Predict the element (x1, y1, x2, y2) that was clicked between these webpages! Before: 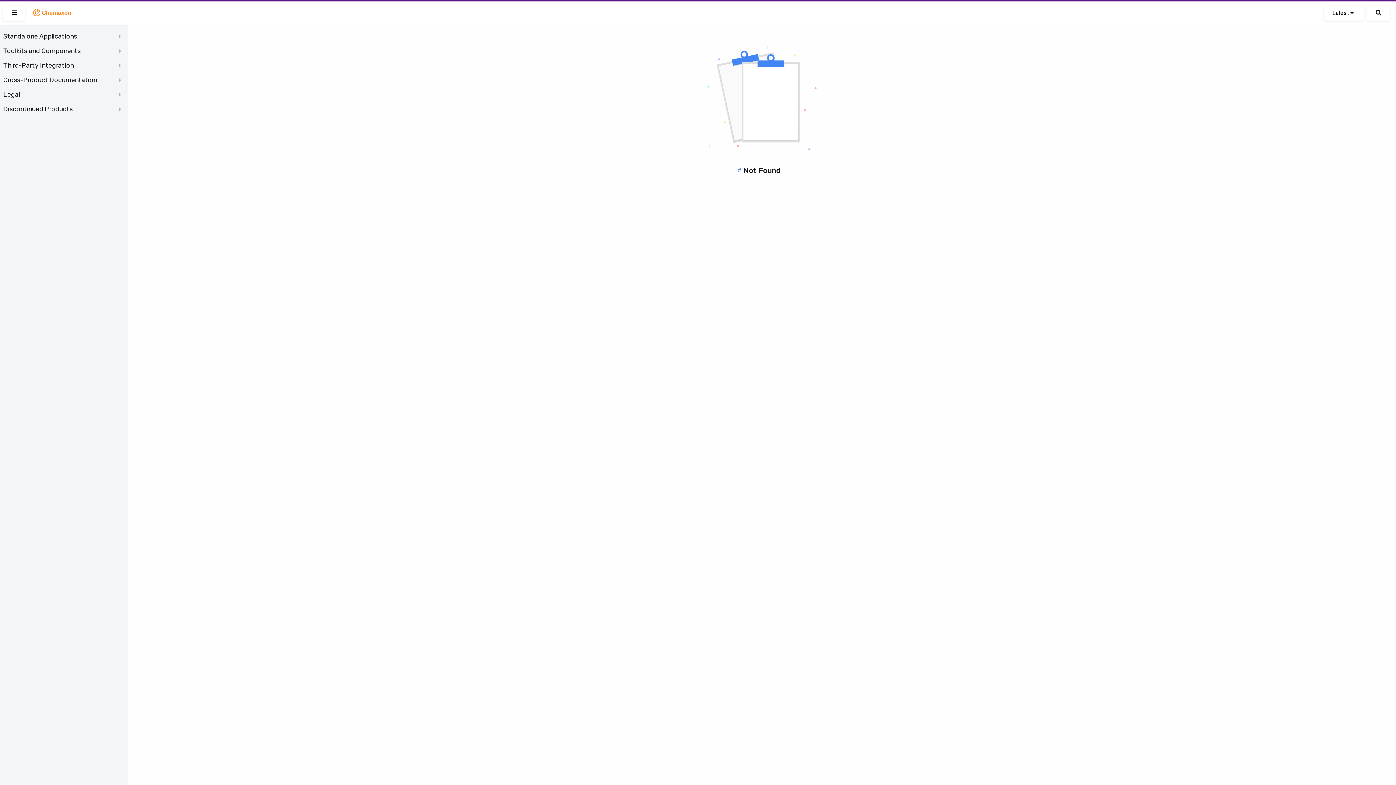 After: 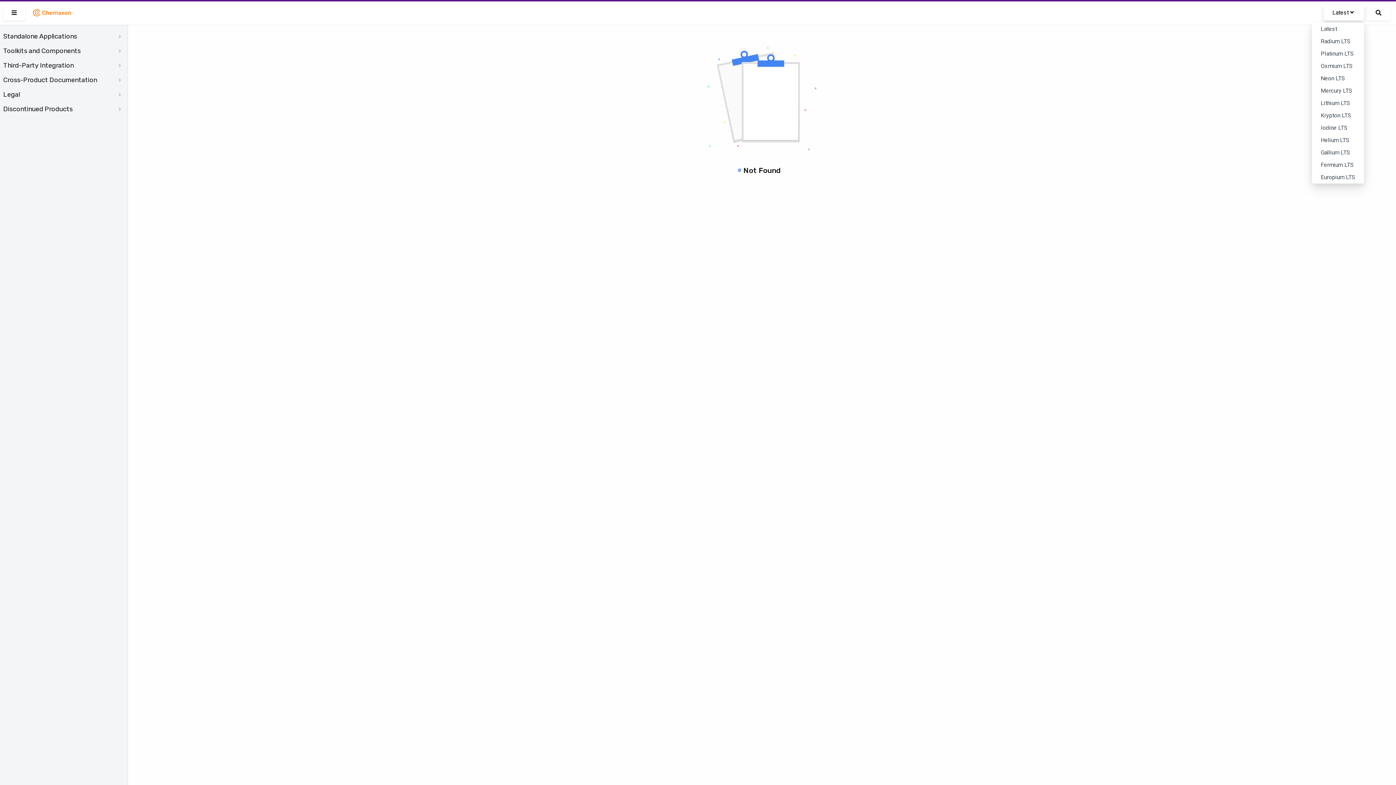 Action: bbox: (1324, 5, 1364, 20) label: Latest